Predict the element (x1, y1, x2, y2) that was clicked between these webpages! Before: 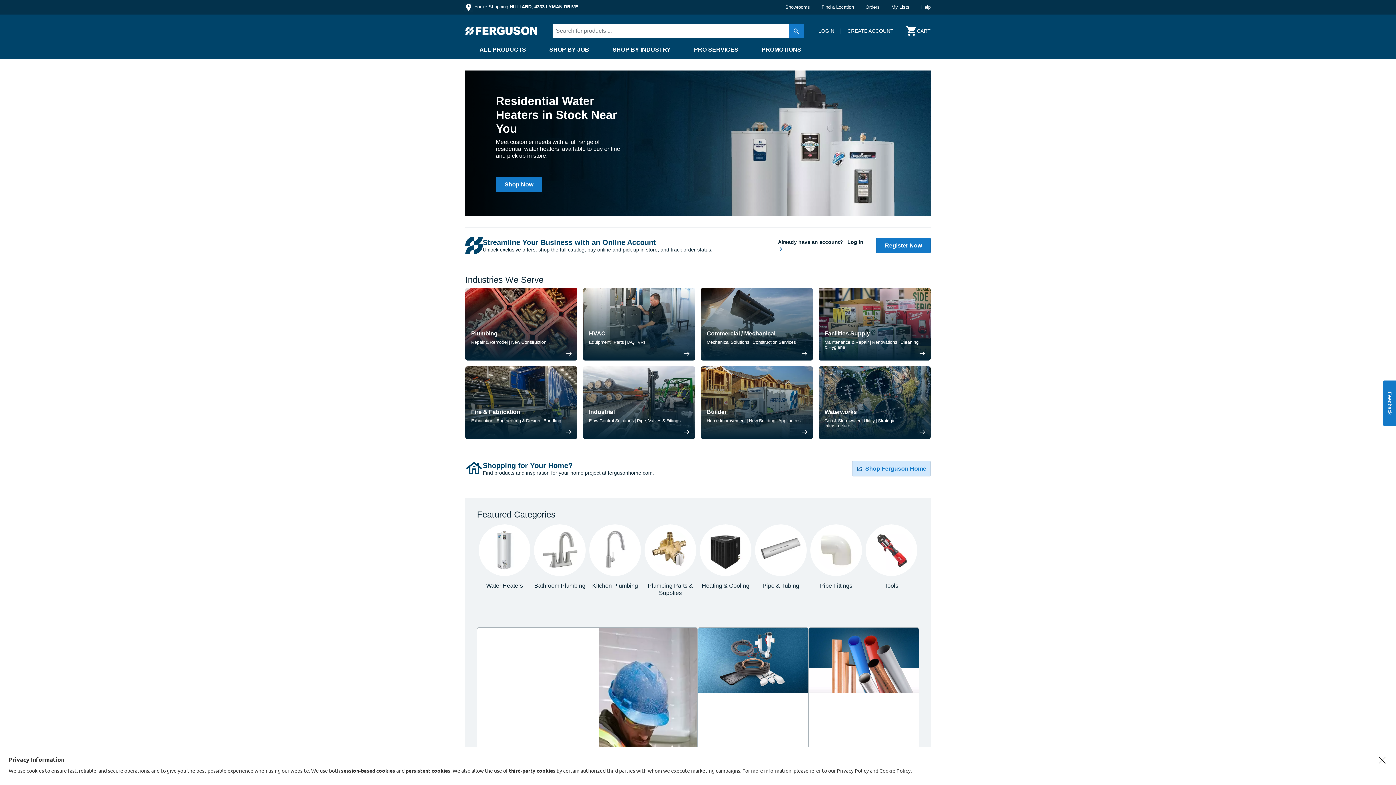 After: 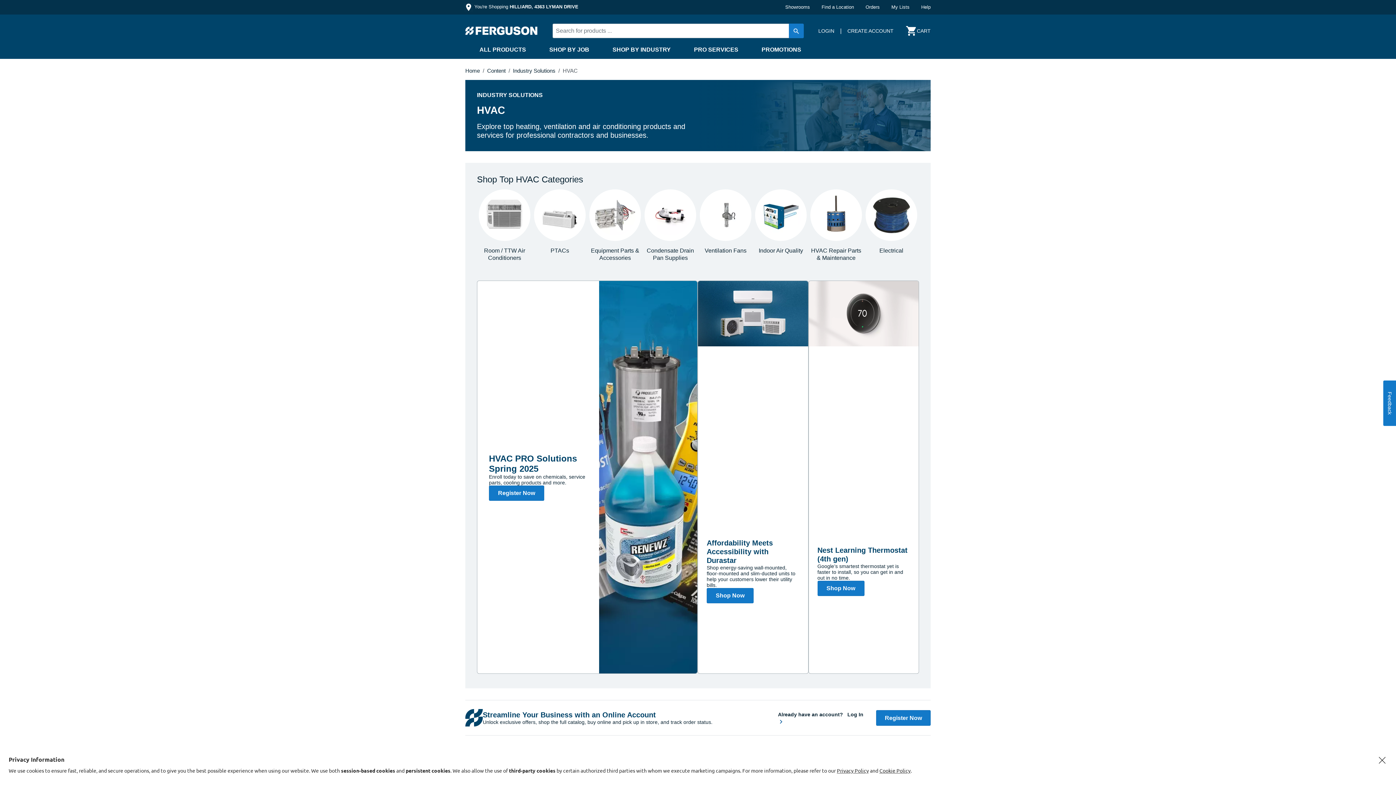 Action: label: HVAC

Equipment | Parts | IAQ | VRF

HVAC

The unmatched expertise, services and inventory of equipment and parts you need for your commercial and residential HVAC jobs. bbox: (583, 288, 695, 360)